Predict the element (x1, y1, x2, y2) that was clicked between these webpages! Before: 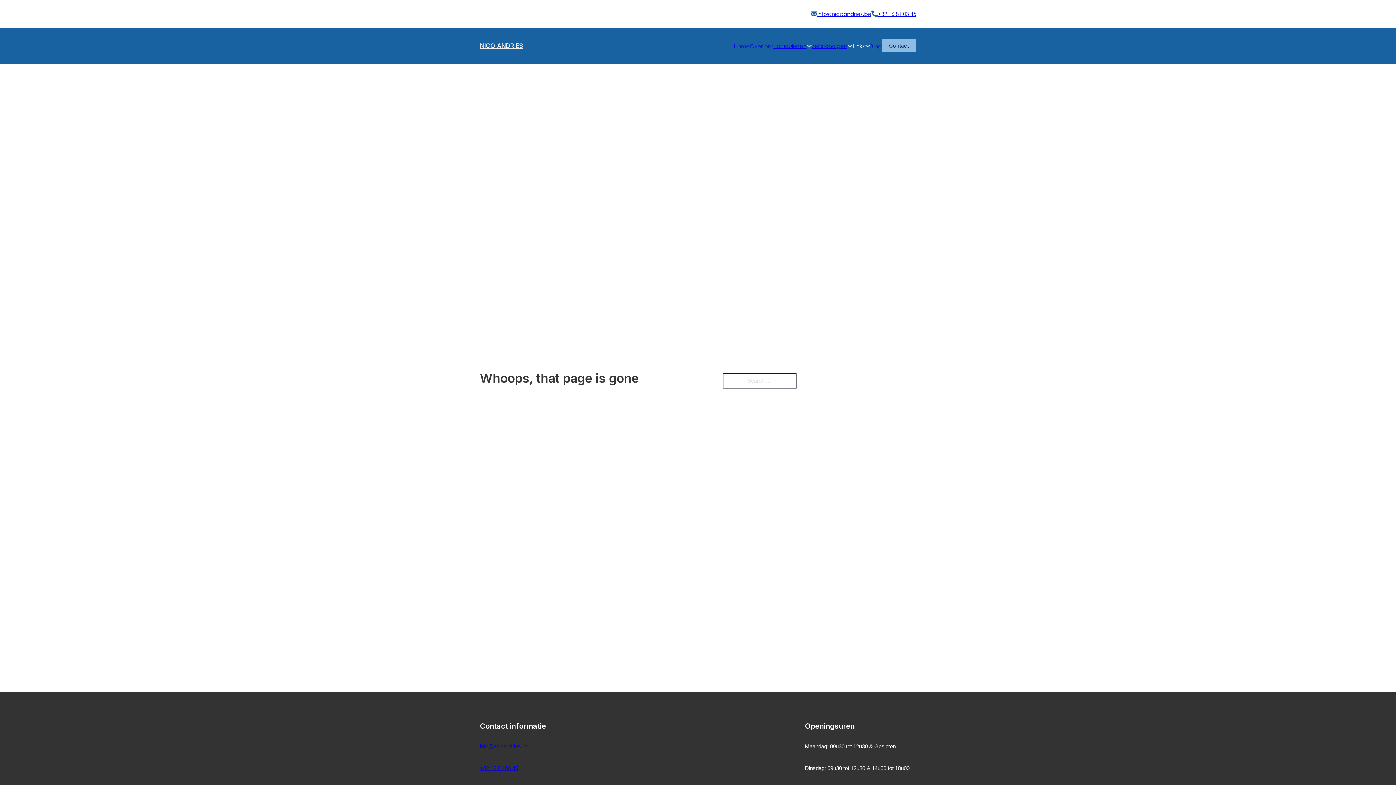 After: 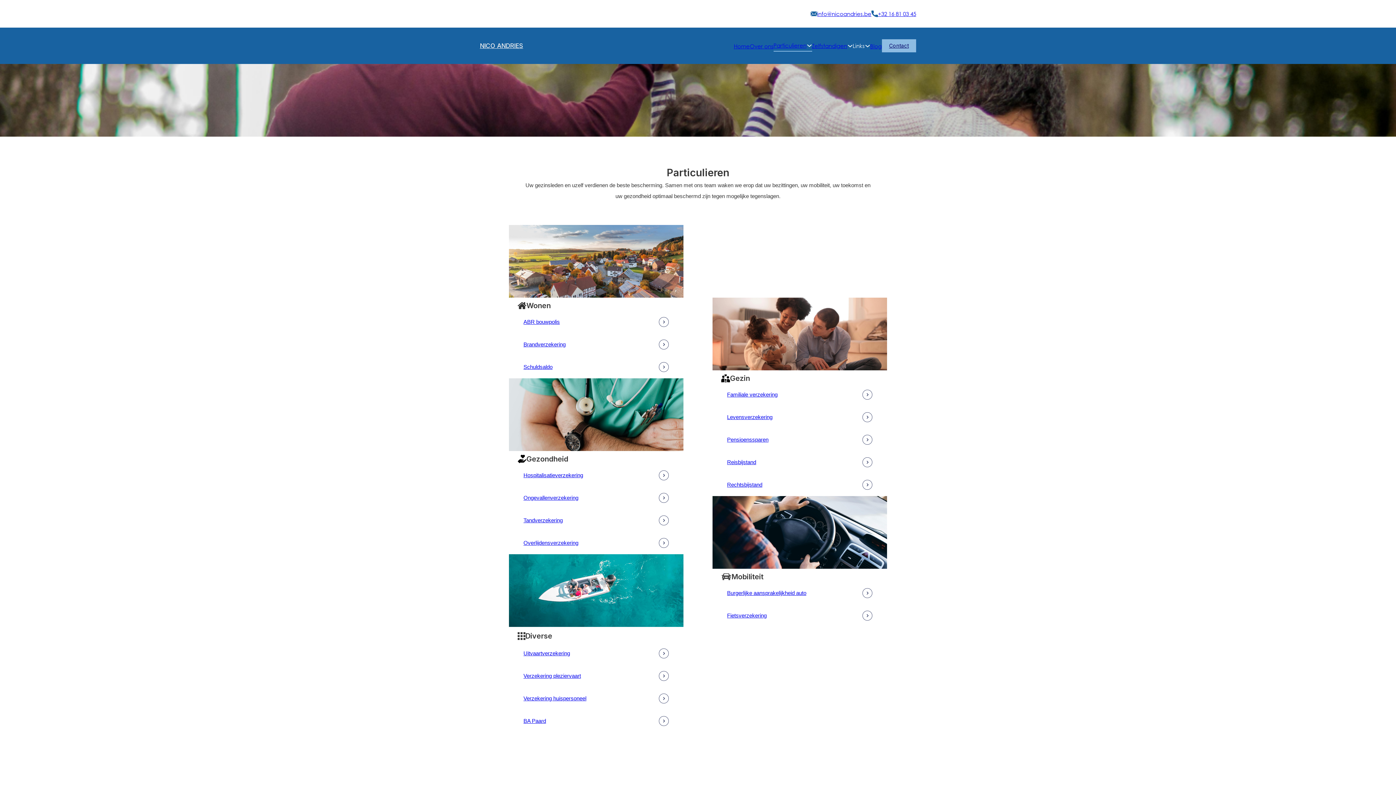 Action: bbox: (773, 40, 806, 51) label: Particulieren